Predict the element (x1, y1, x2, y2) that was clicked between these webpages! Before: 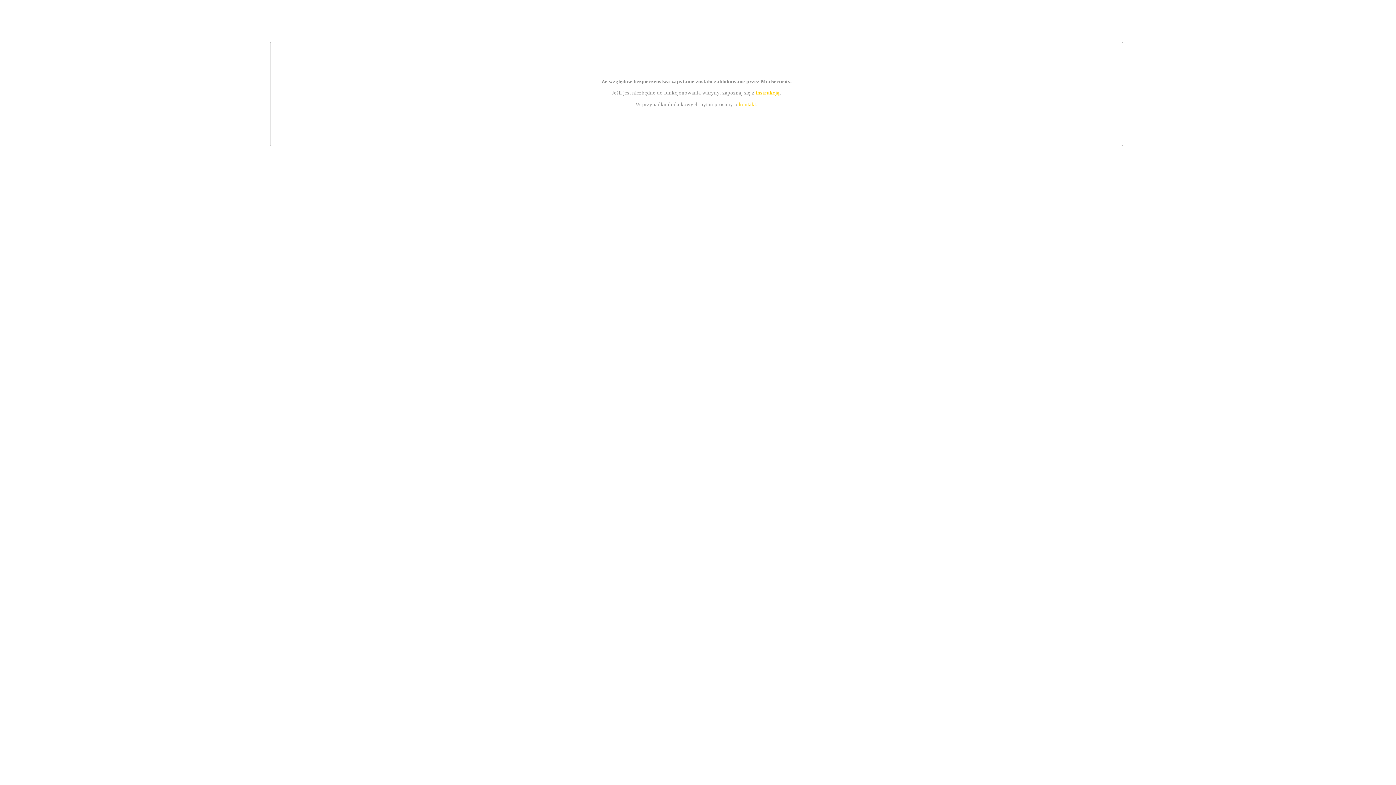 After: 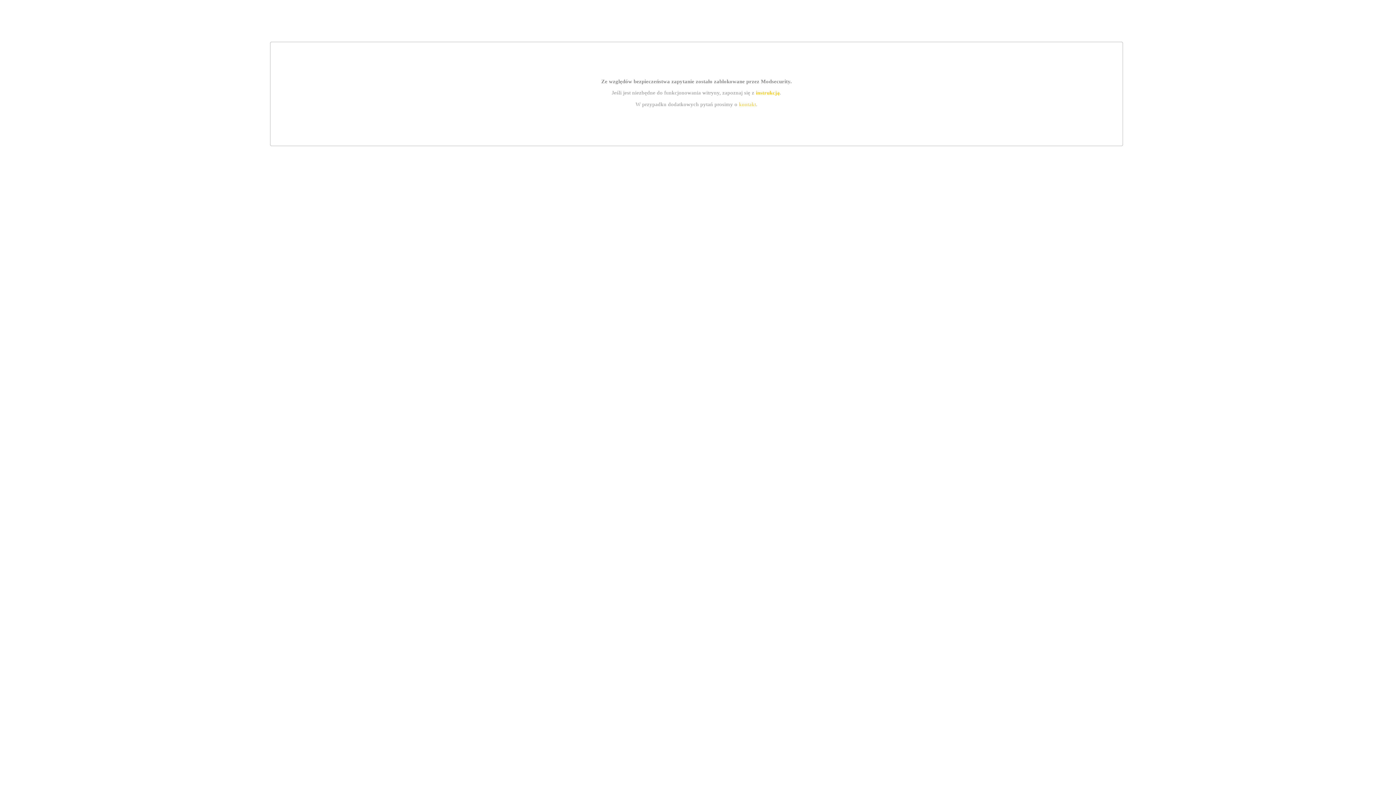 Action: label: instrukcją bbox: (755, 89, 779, 95)